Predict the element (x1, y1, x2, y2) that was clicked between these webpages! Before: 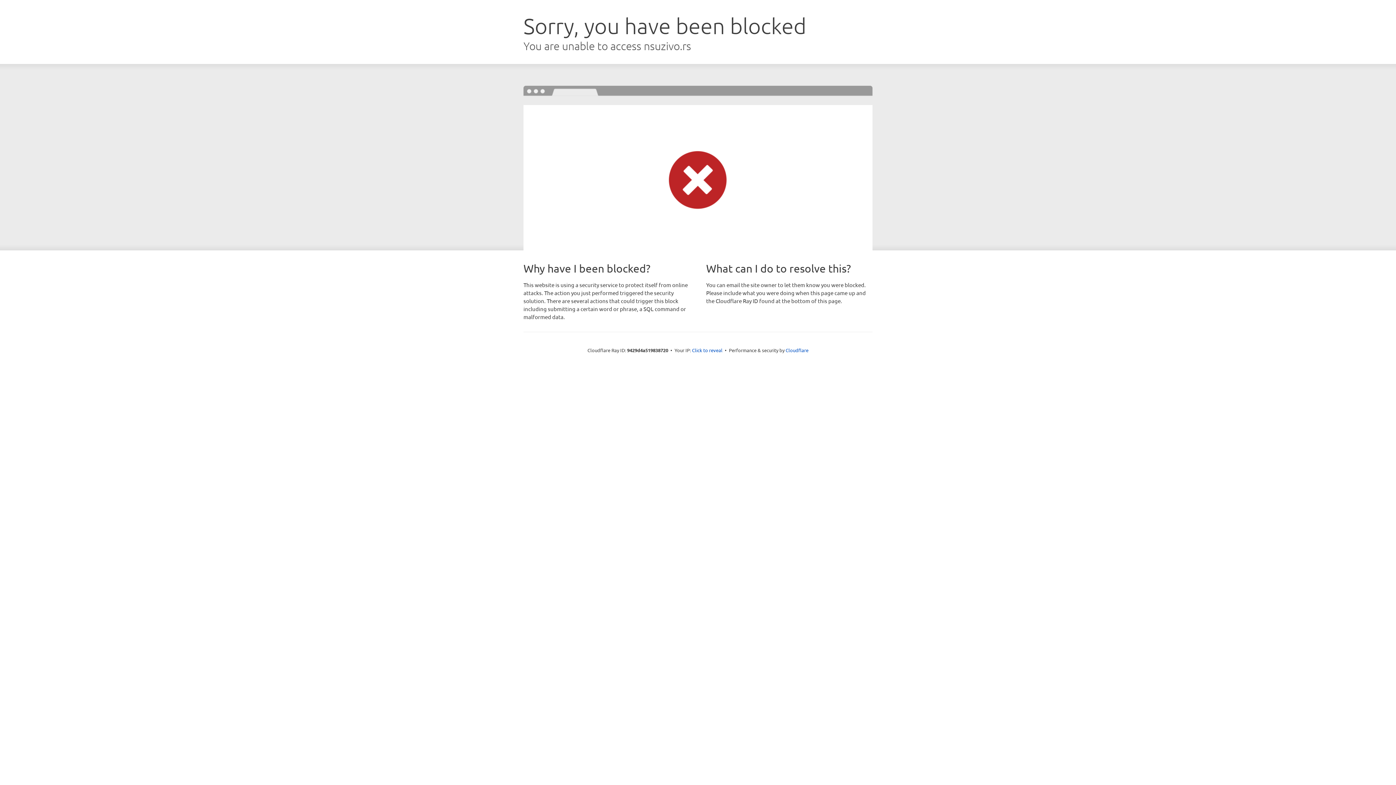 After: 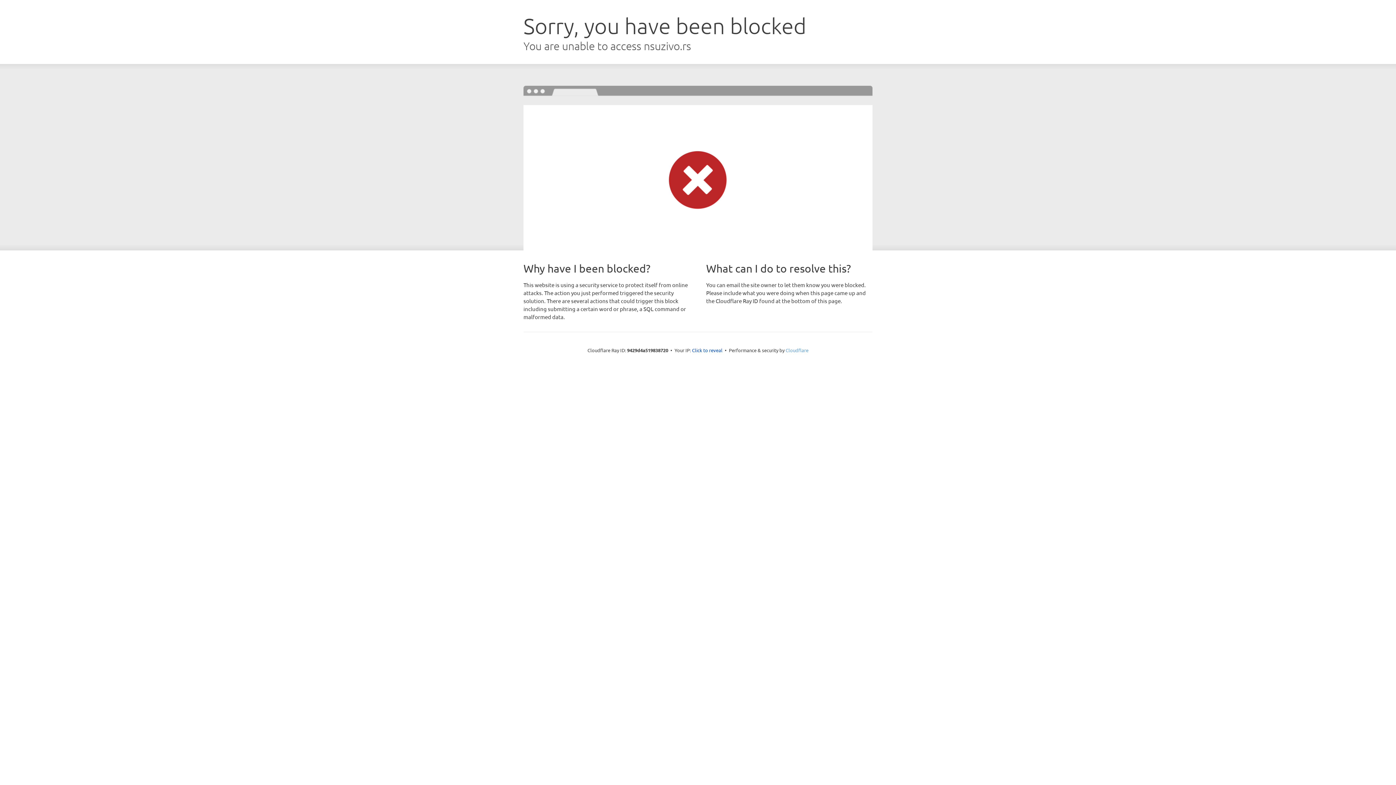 Action: bbox: (785, 347, 808, 353) label: Cloudflare